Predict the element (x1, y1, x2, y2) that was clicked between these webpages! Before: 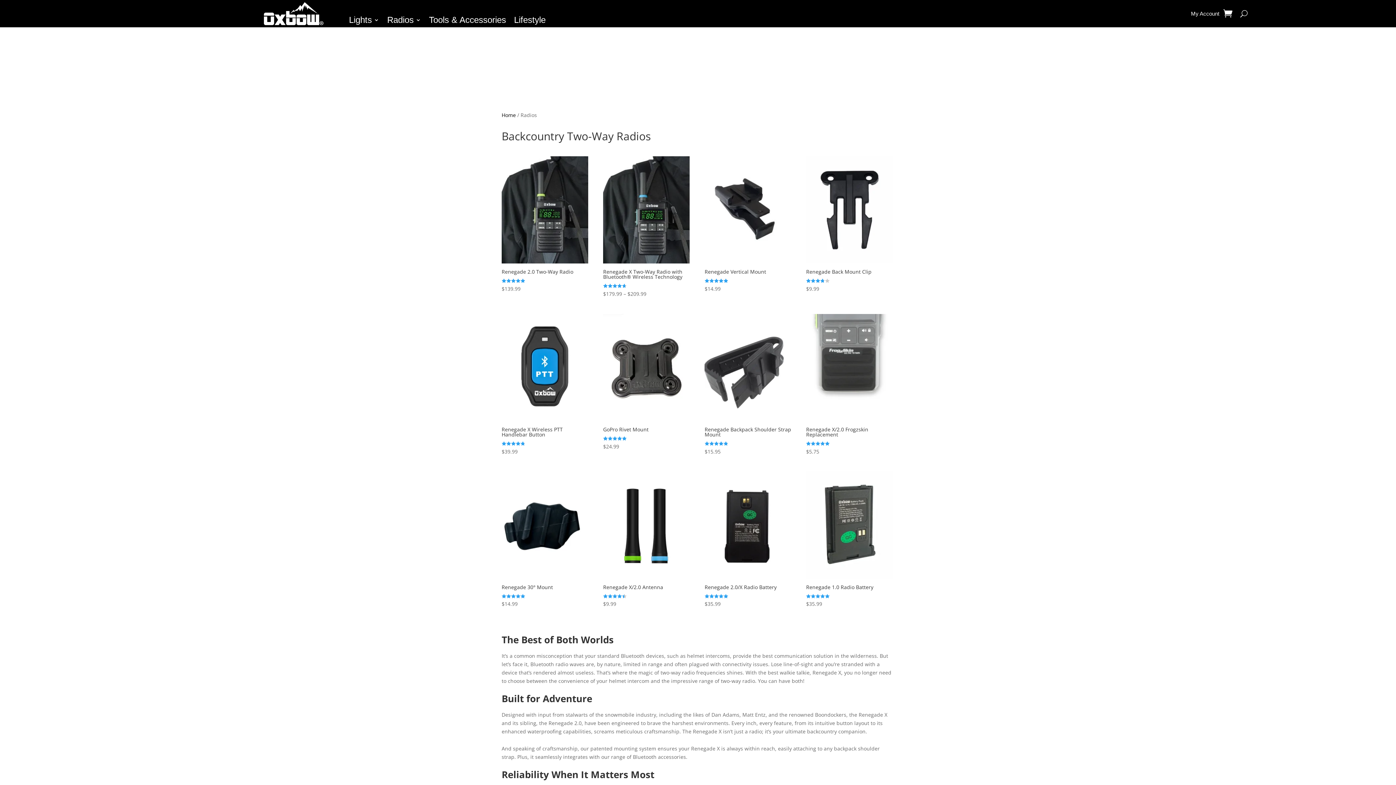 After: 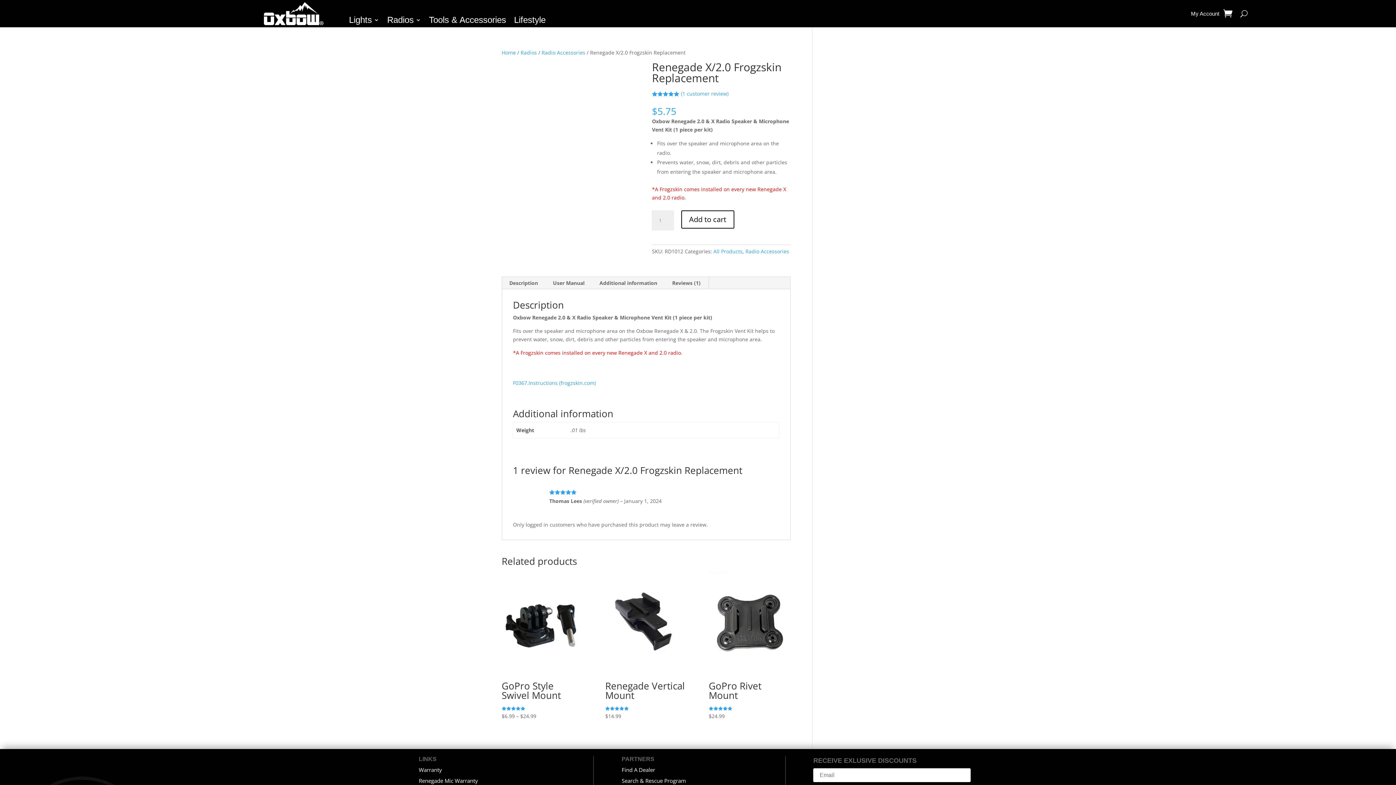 Action: bbox: (806, 314, 892, 456) label: Renegade X/2.0 Frogzskin Replacement
Rated
5.00
out of 5
$5.75